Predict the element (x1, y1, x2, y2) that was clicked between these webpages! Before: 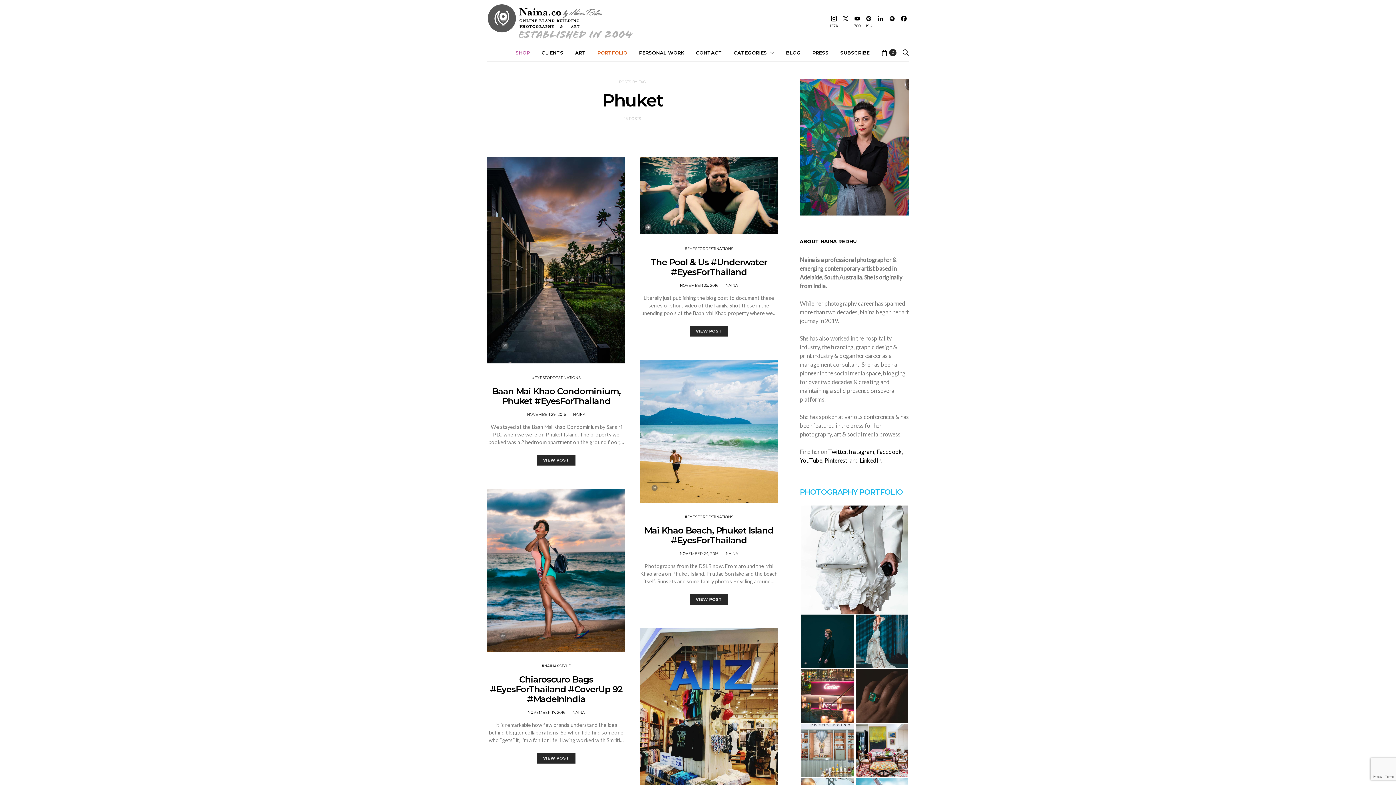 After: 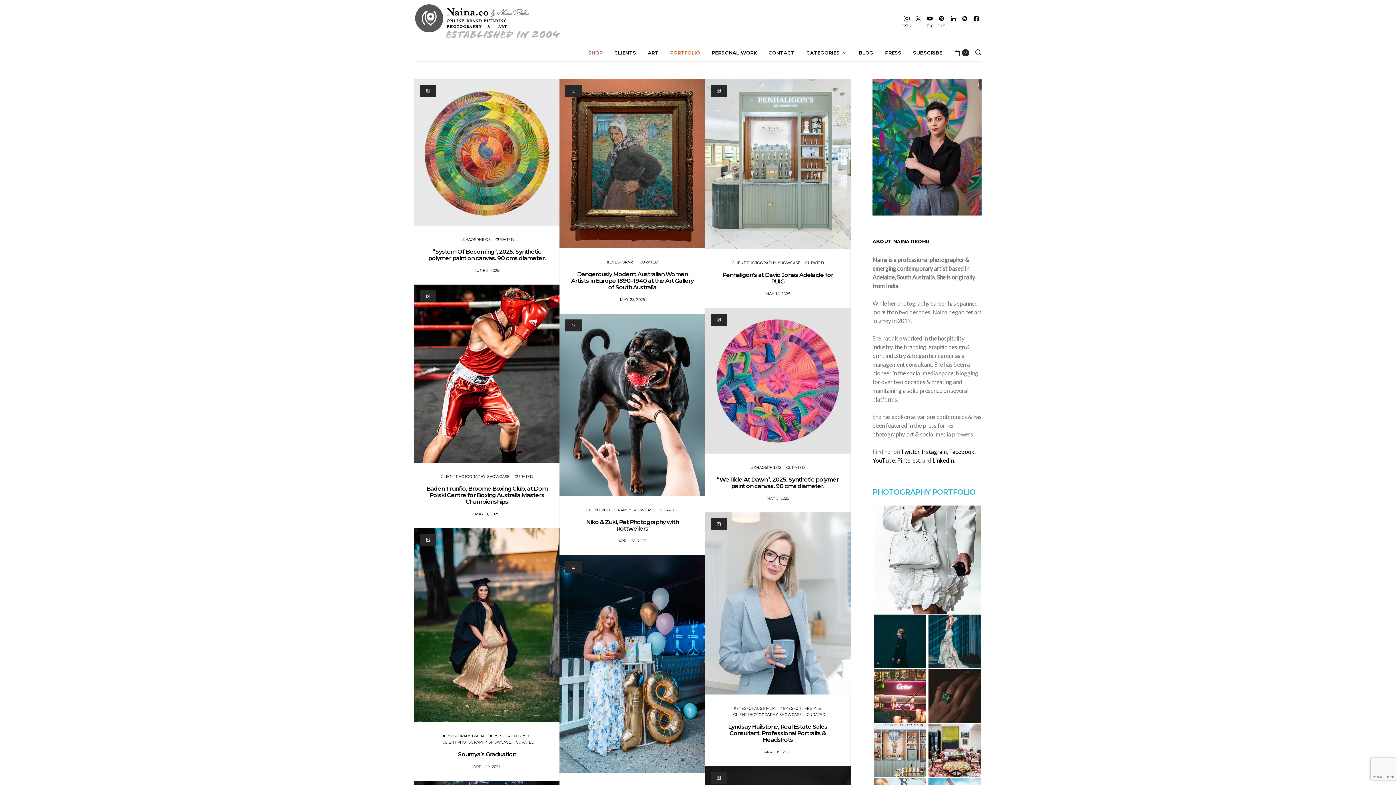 Action: bbox: (487, 17, 632, 24)